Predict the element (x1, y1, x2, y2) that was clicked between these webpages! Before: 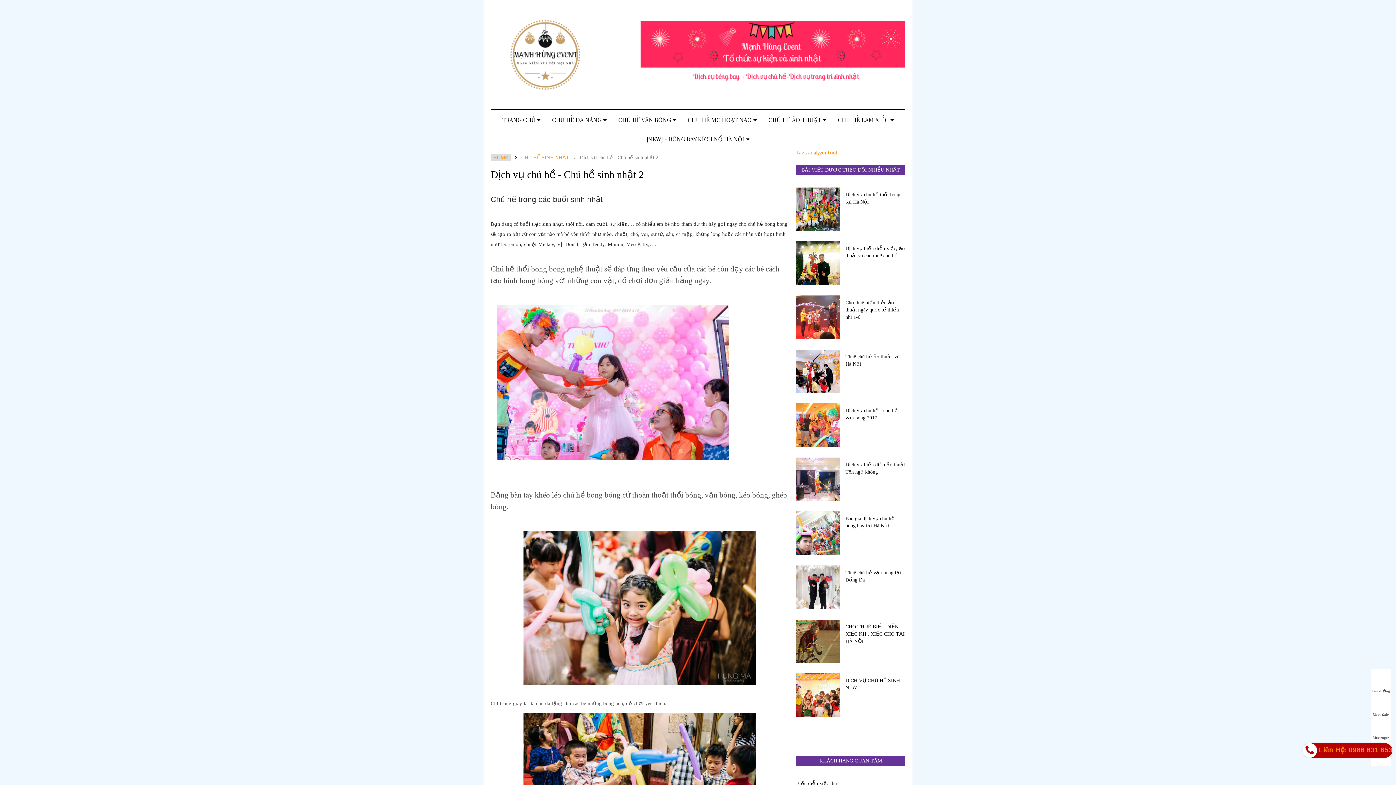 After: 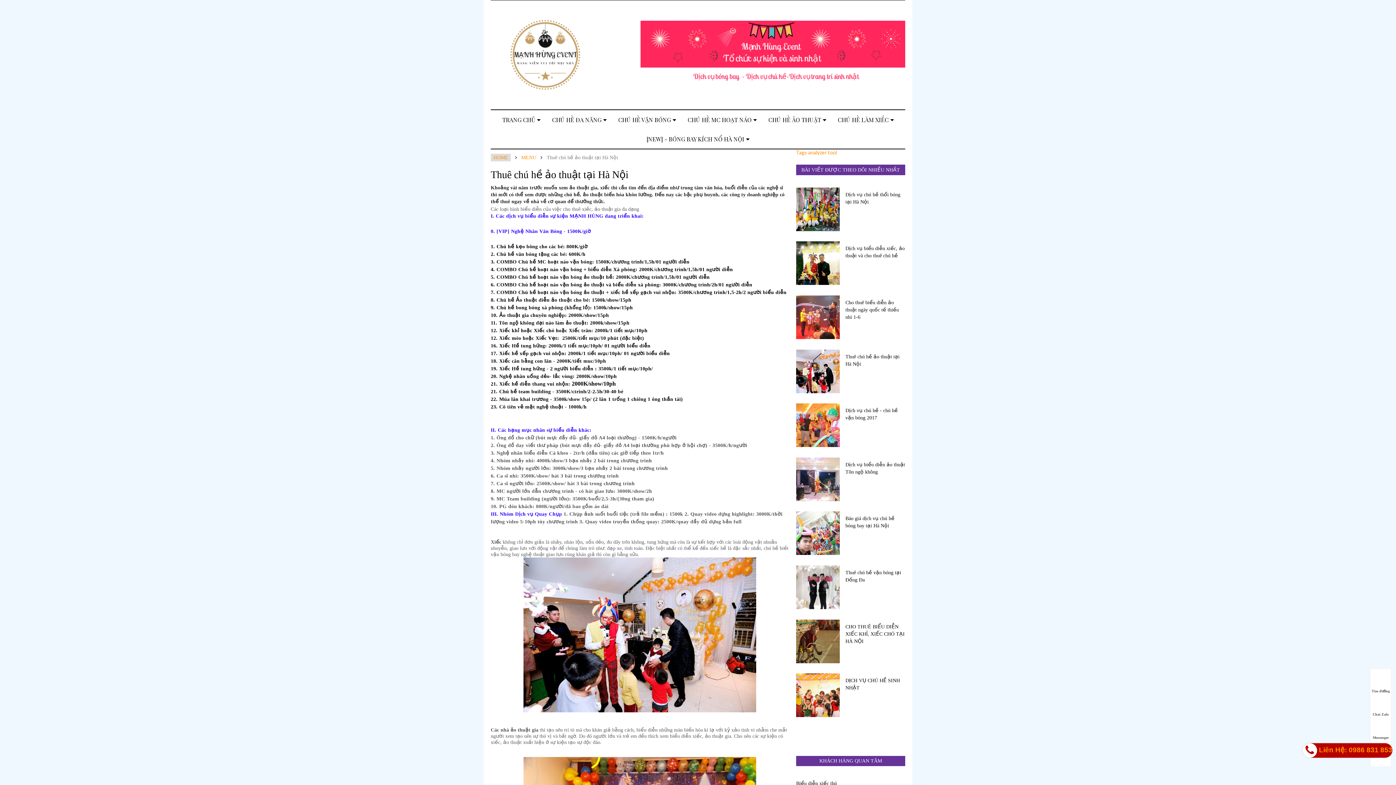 Action: bbox: (796, 353, 905, 367) label: Thuê chú hề ảo thuật tại Hà Nội